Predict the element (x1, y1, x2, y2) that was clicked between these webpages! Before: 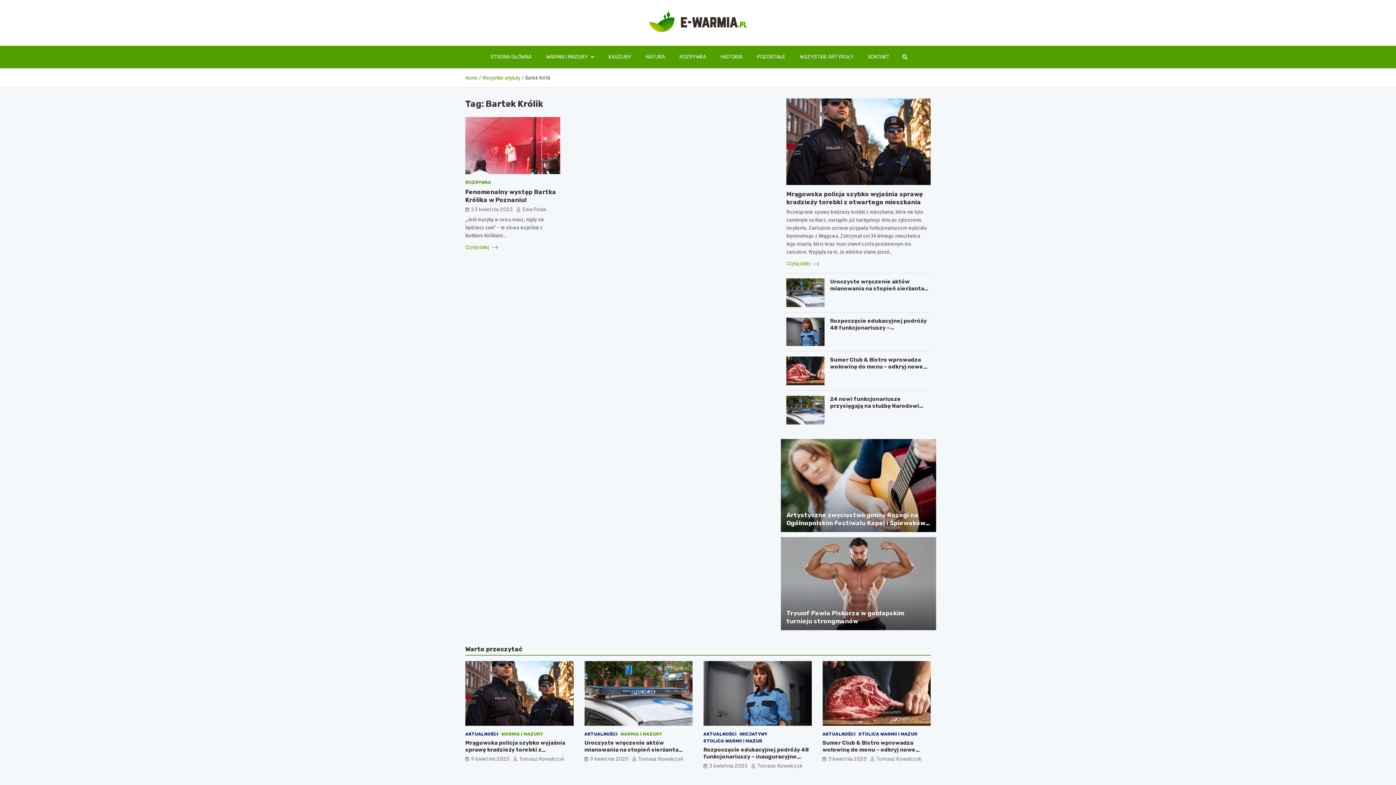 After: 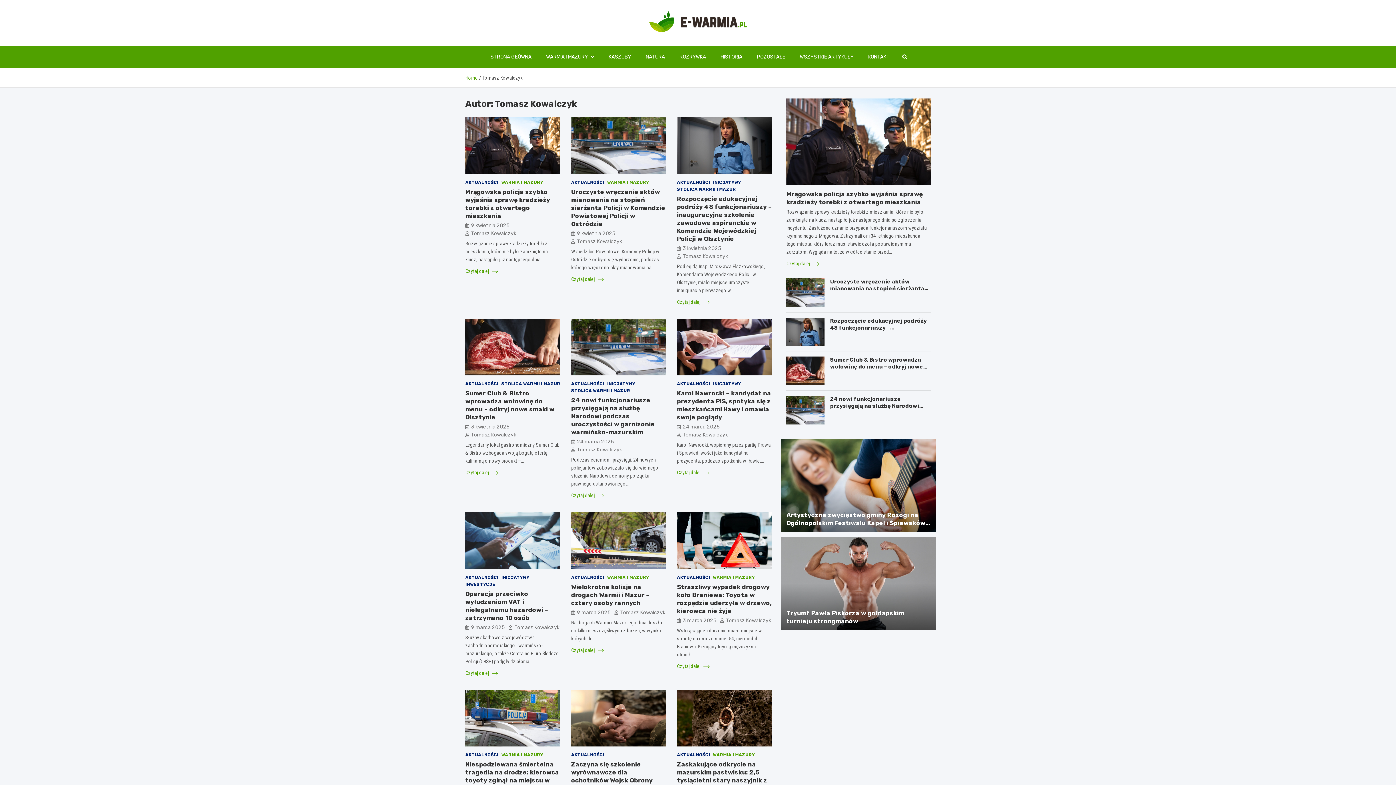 Action: bbox: (870, 756, 921, 762) label: Tomasz Kowalczyk